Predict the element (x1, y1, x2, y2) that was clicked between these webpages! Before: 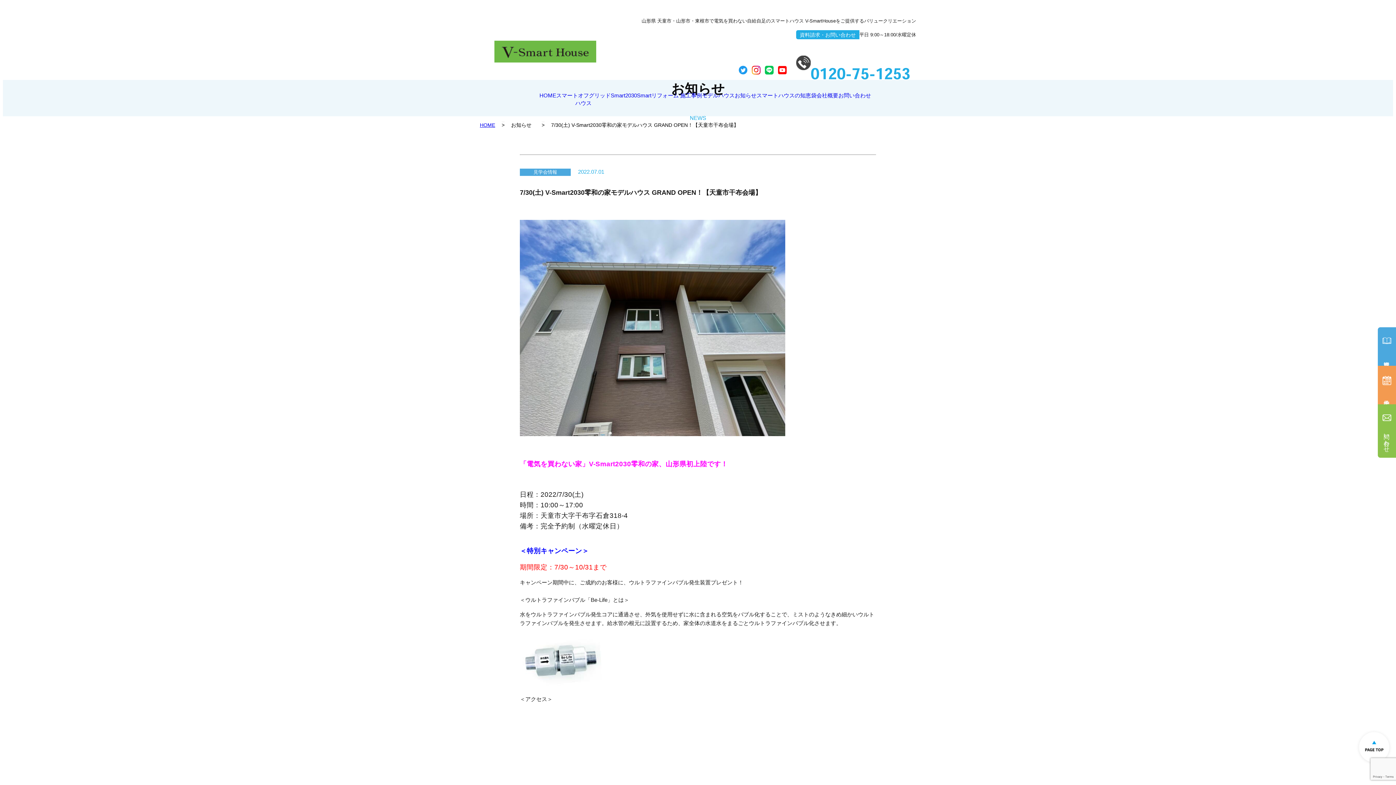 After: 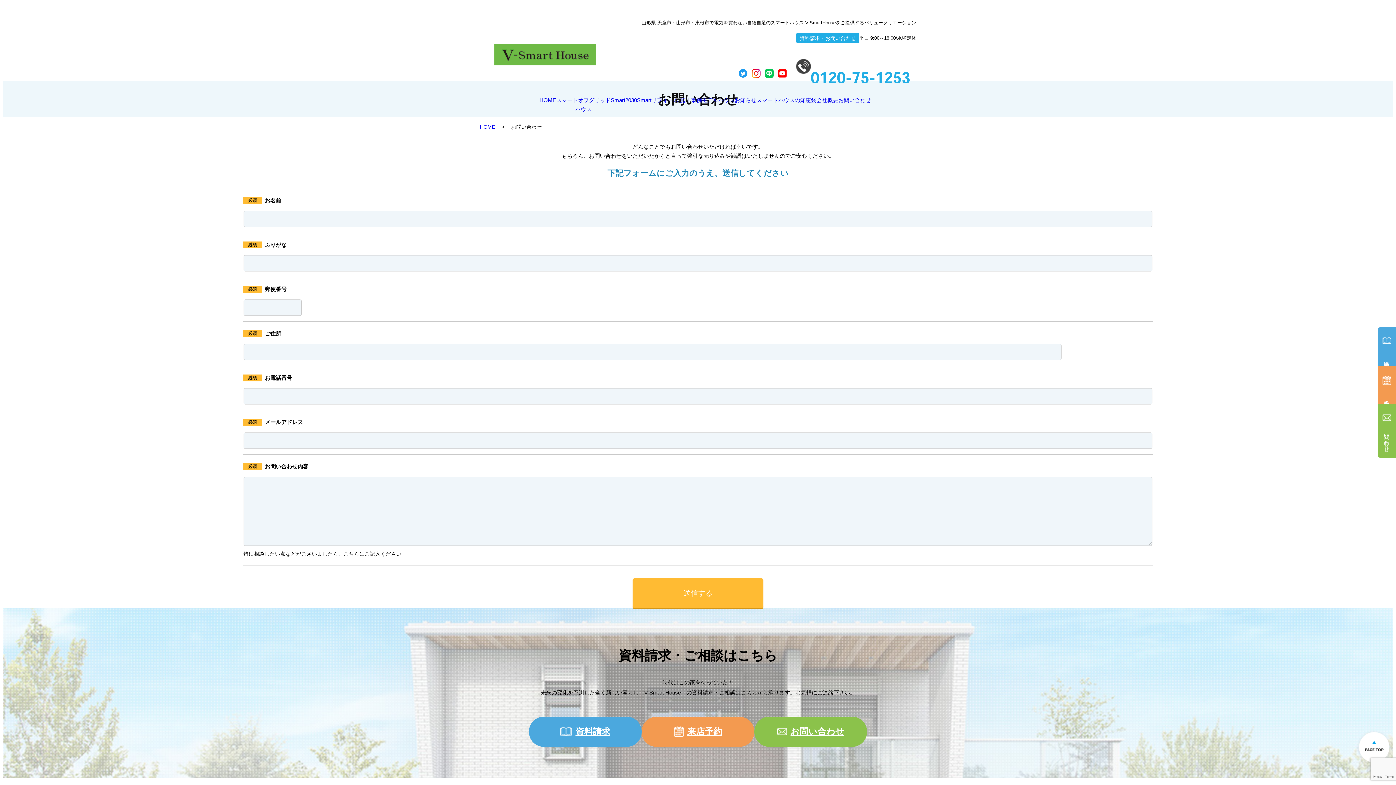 Action: bbox: (1378, 404, 1396, 458) label: 問い合わせ